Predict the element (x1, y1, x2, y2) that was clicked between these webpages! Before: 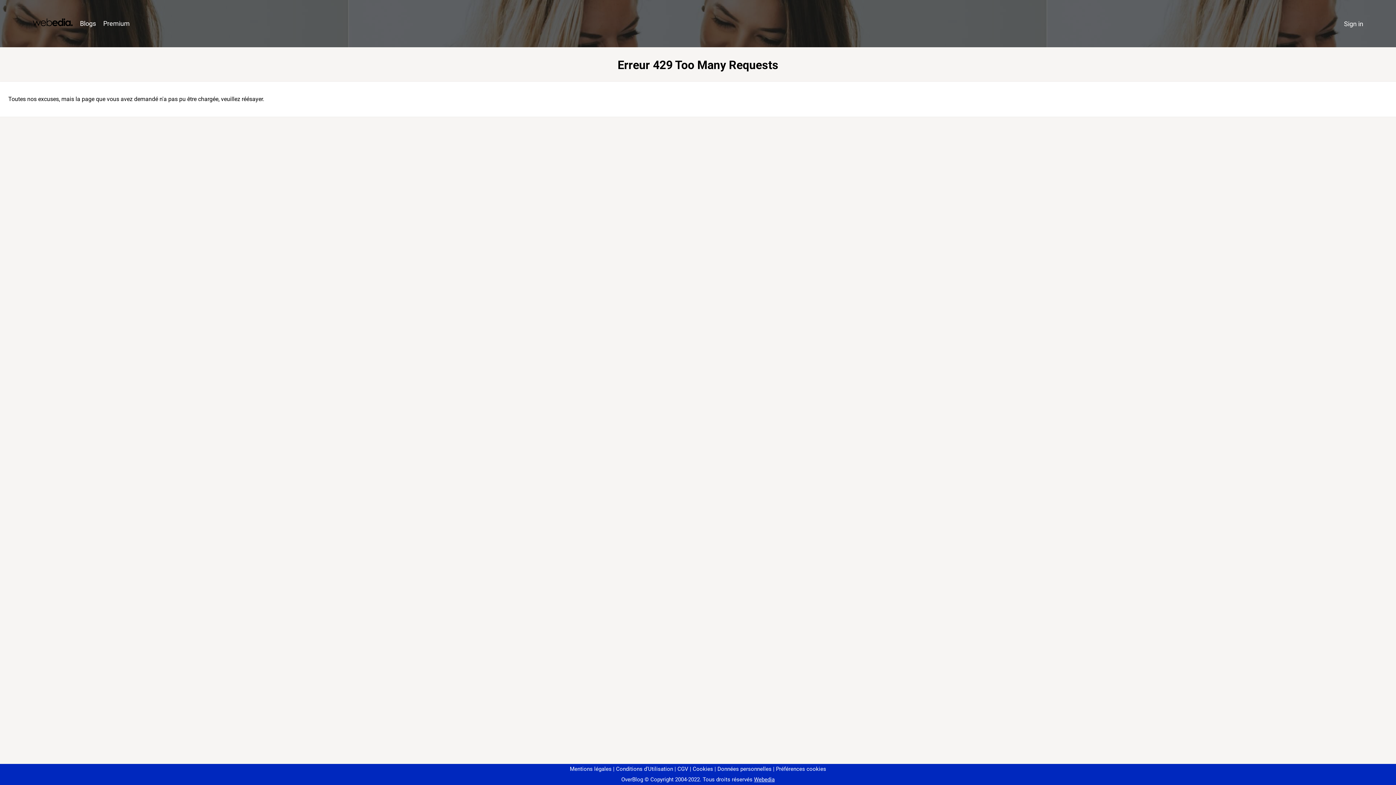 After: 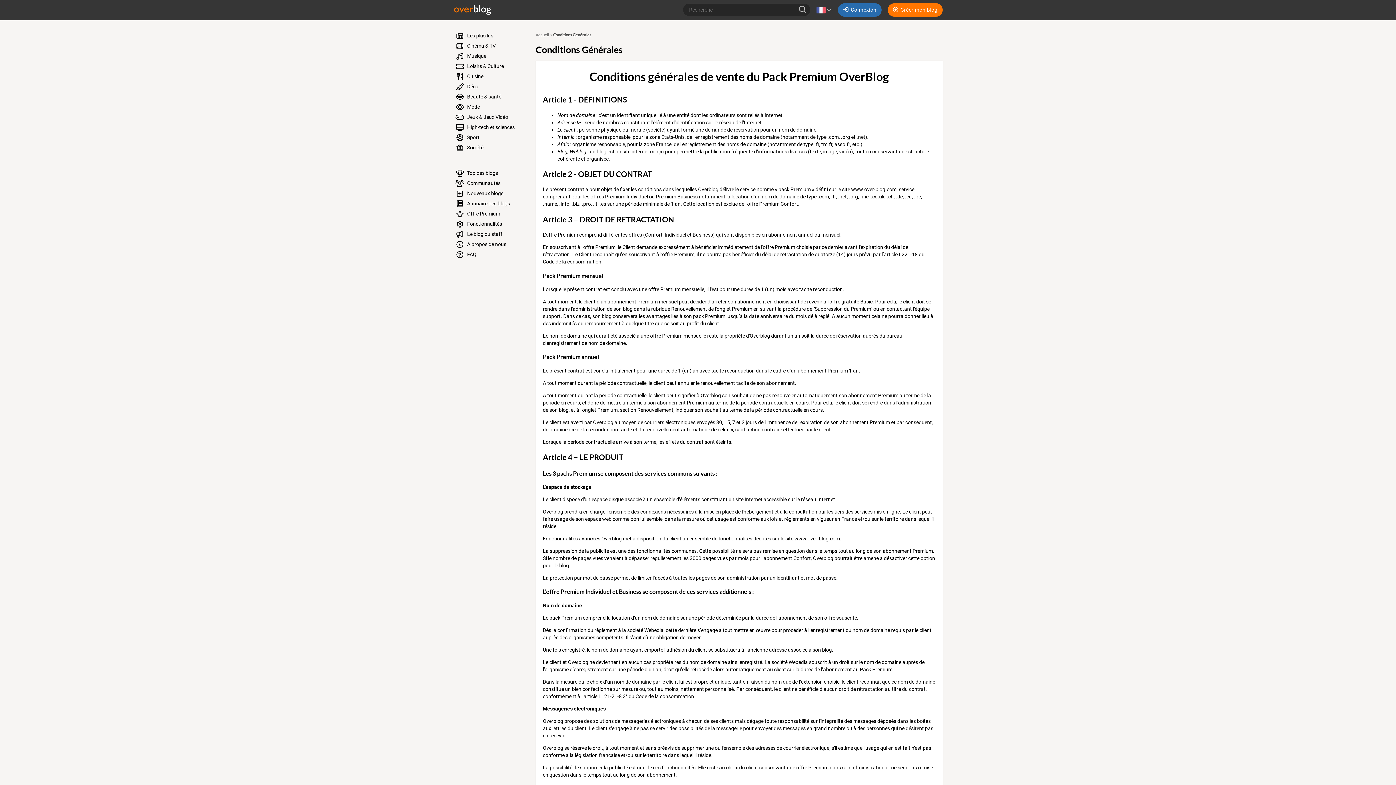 Action: bbox: (674, 766, 688, 772) label: CGV